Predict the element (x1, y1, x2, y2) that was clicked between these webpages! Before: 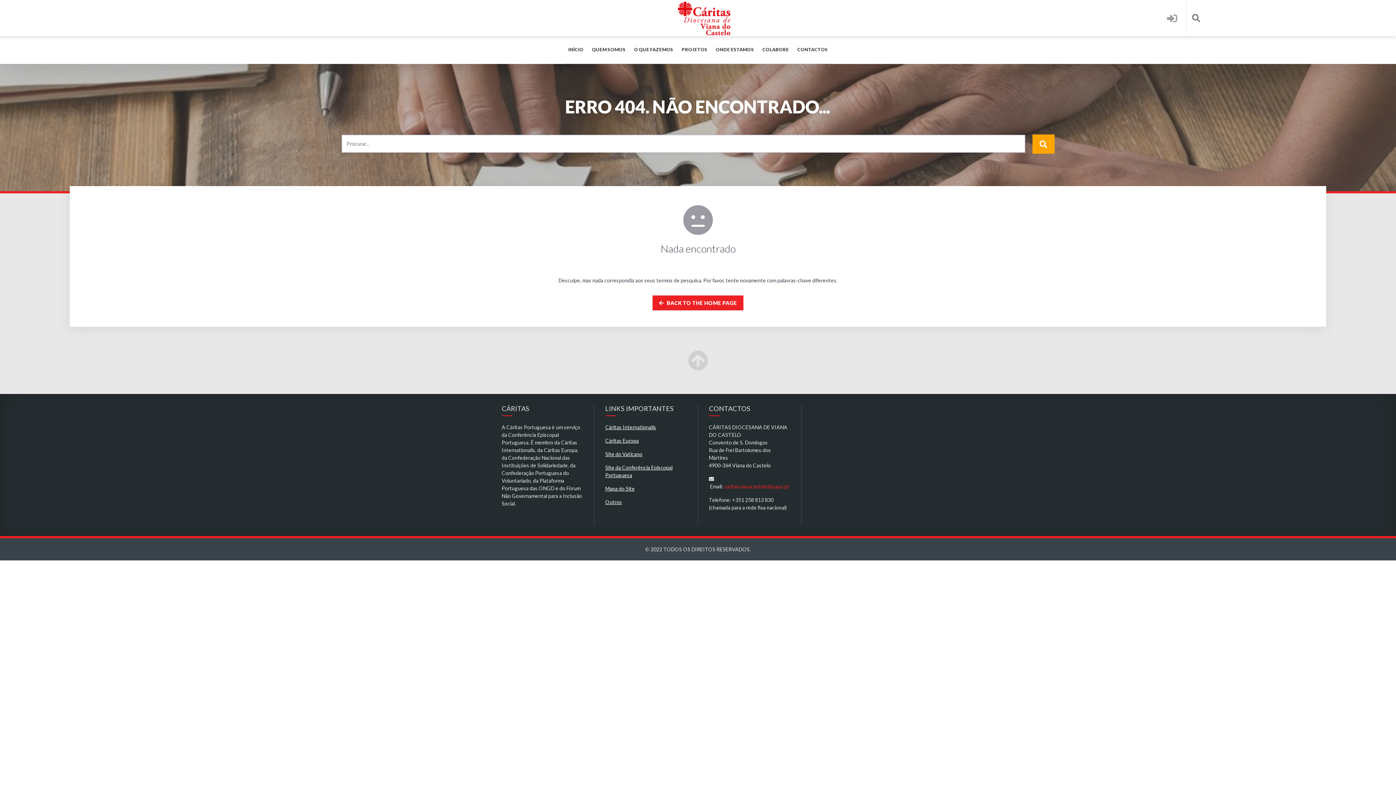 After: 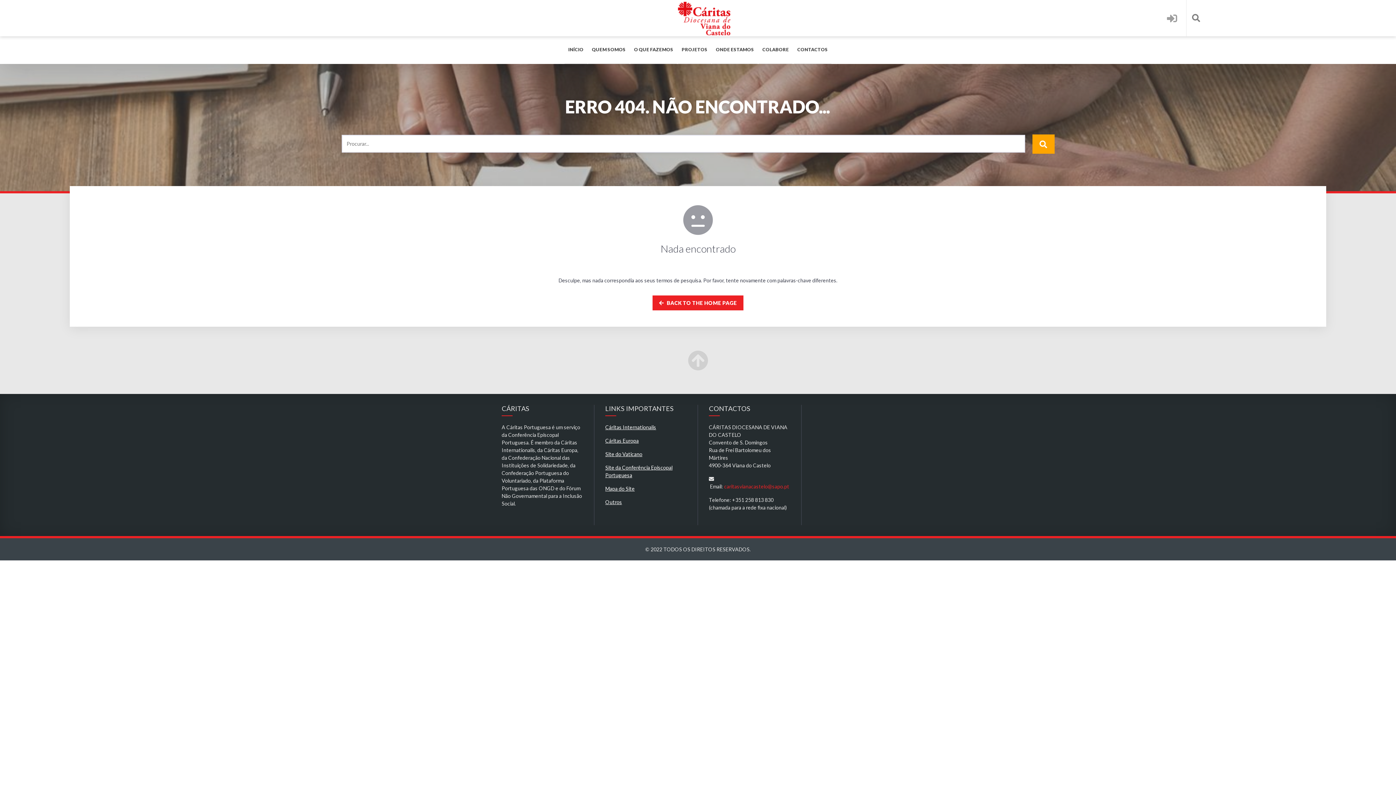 Action: label: Cáritas Europa bbox: (605, 437, 638, 444)